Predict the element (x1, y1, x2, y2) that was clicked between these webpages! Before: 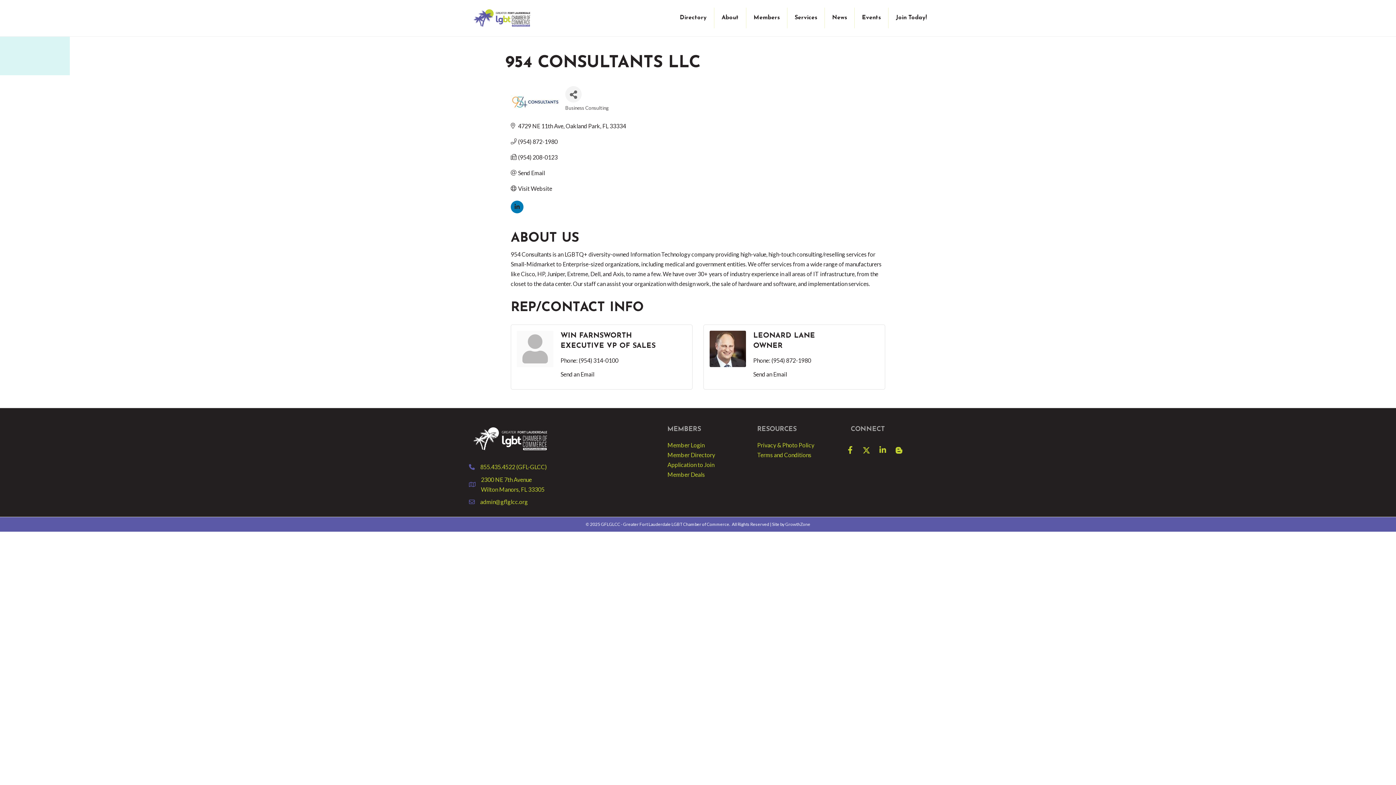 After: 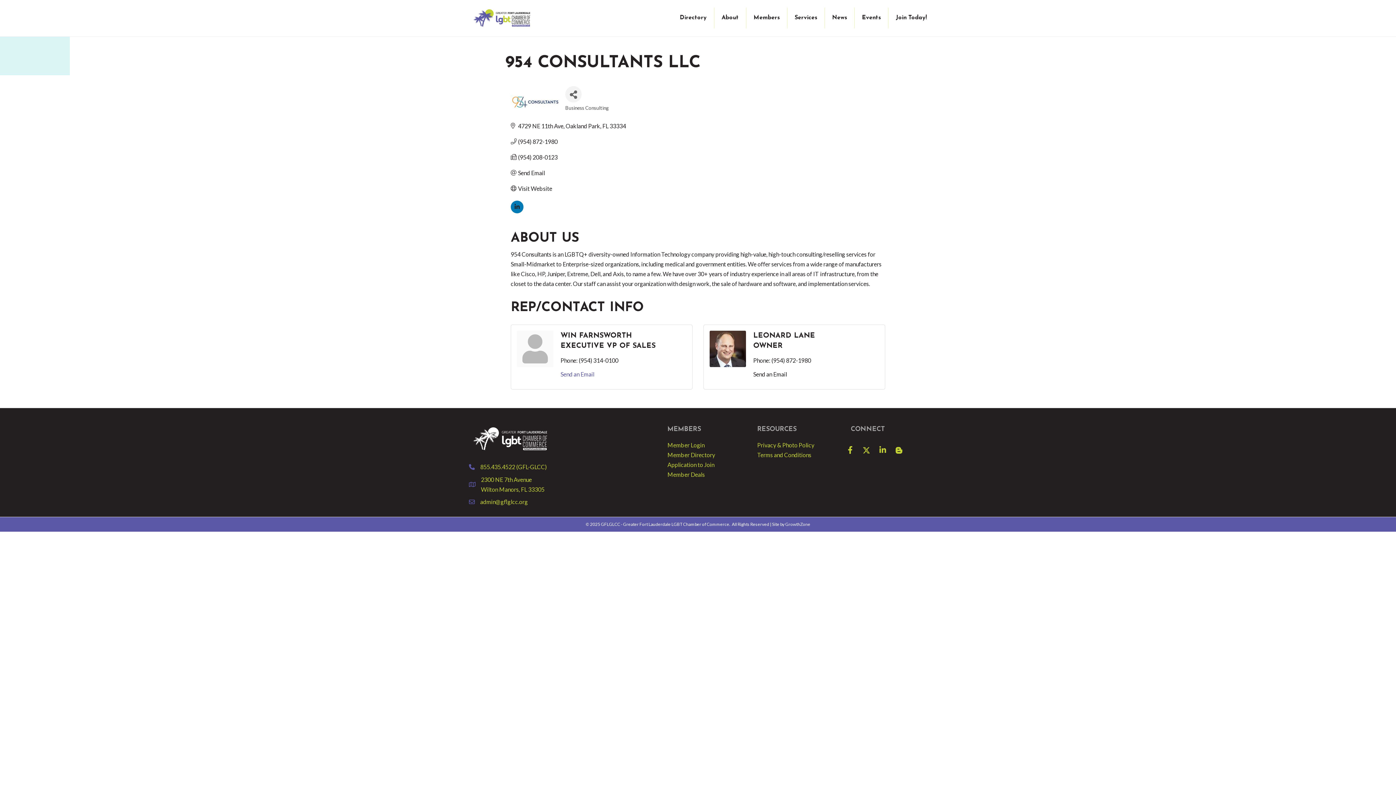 Action: label: Send an Email bbox: (560, 370, 594, 377)